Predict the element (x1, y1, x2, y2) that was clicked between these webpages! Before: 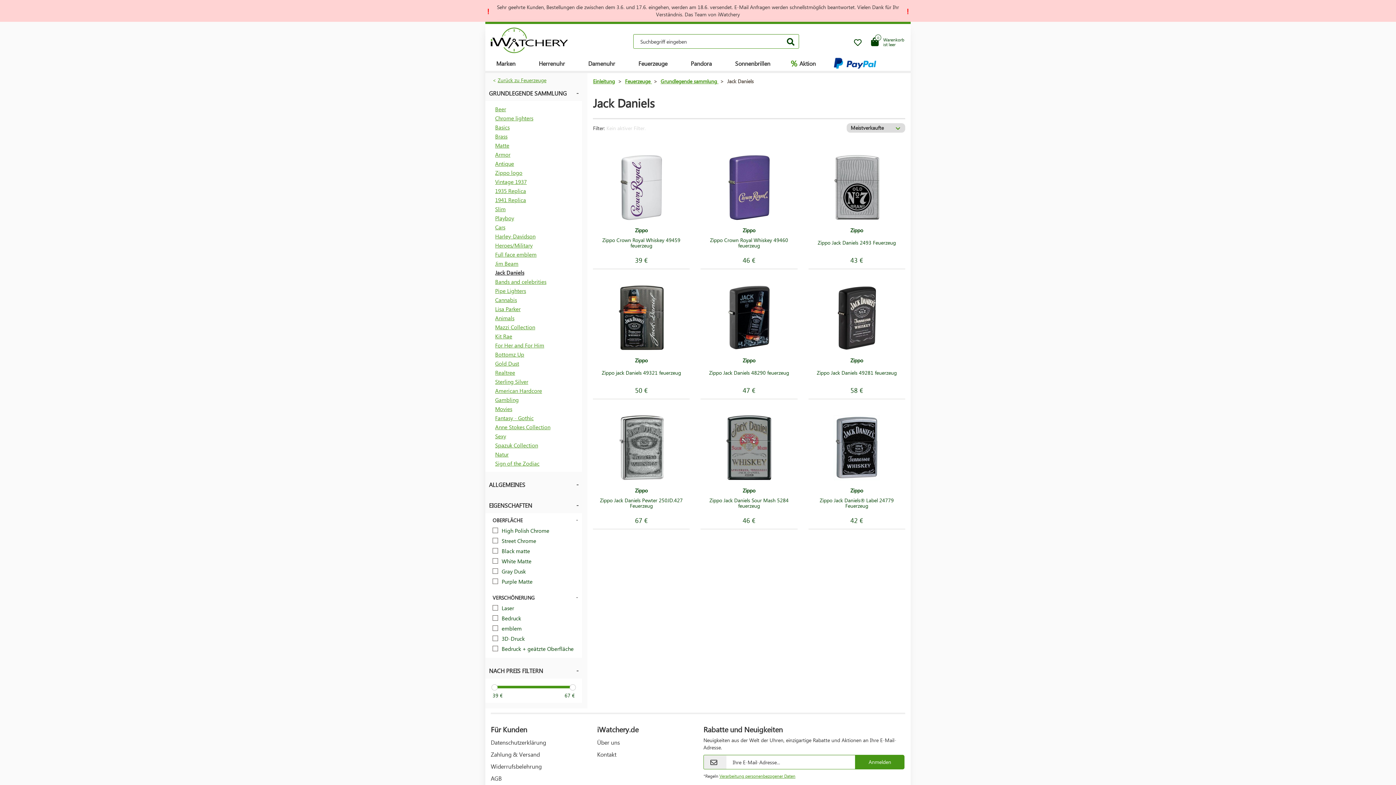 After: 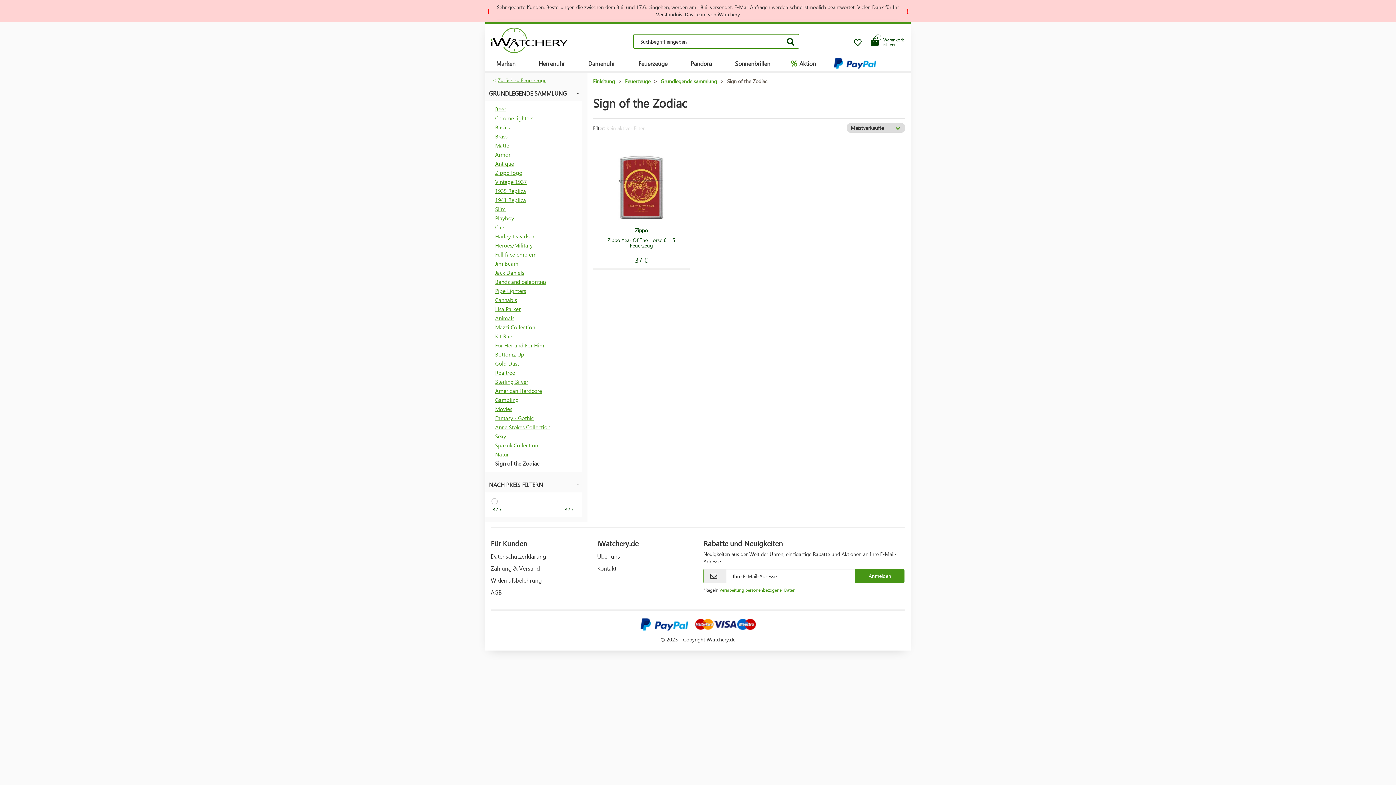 Action: bbox: (495, 460, 539, 467) label: Sign of the Zodiac